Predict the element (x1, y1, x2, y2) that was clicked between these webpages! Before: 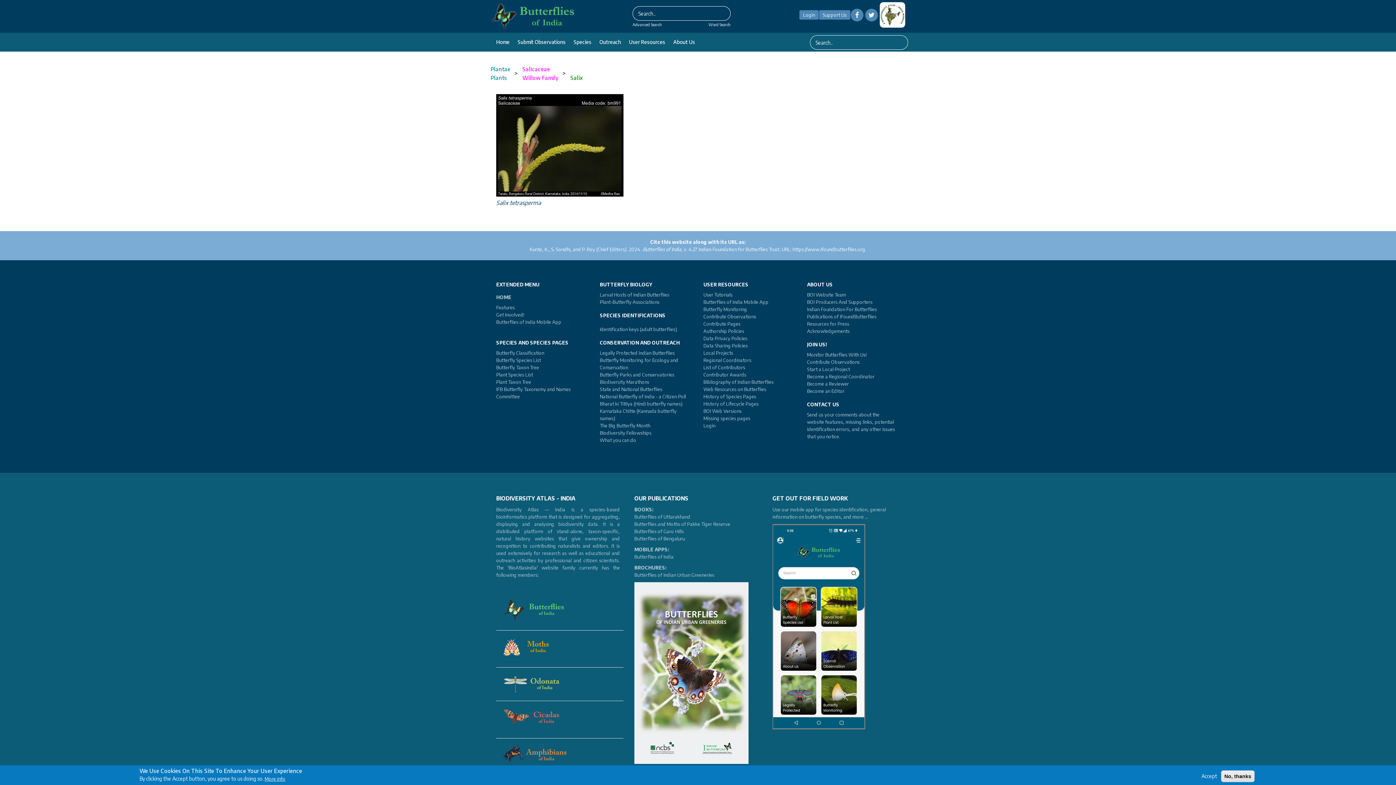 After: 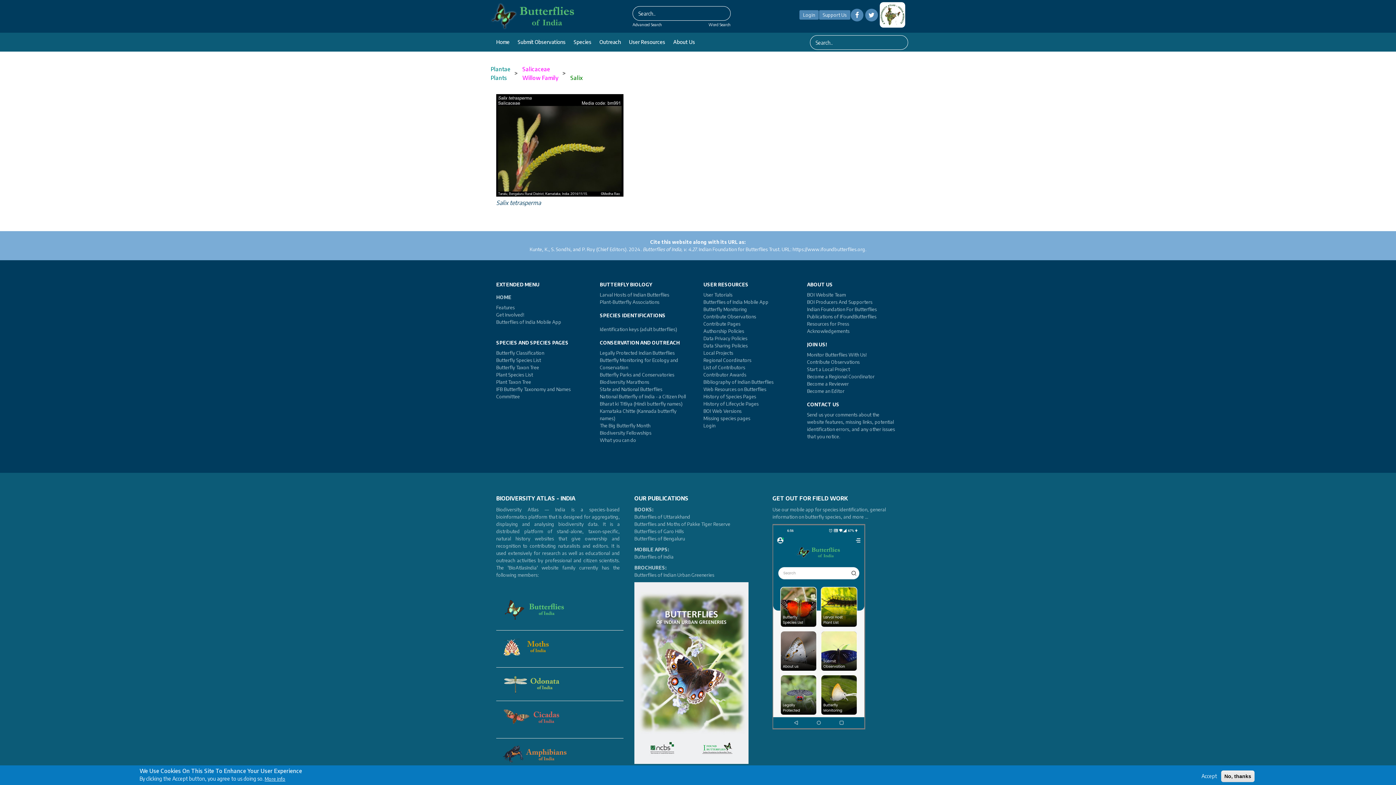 Action: bbox: (570, 74, 582, 81) label: Salix